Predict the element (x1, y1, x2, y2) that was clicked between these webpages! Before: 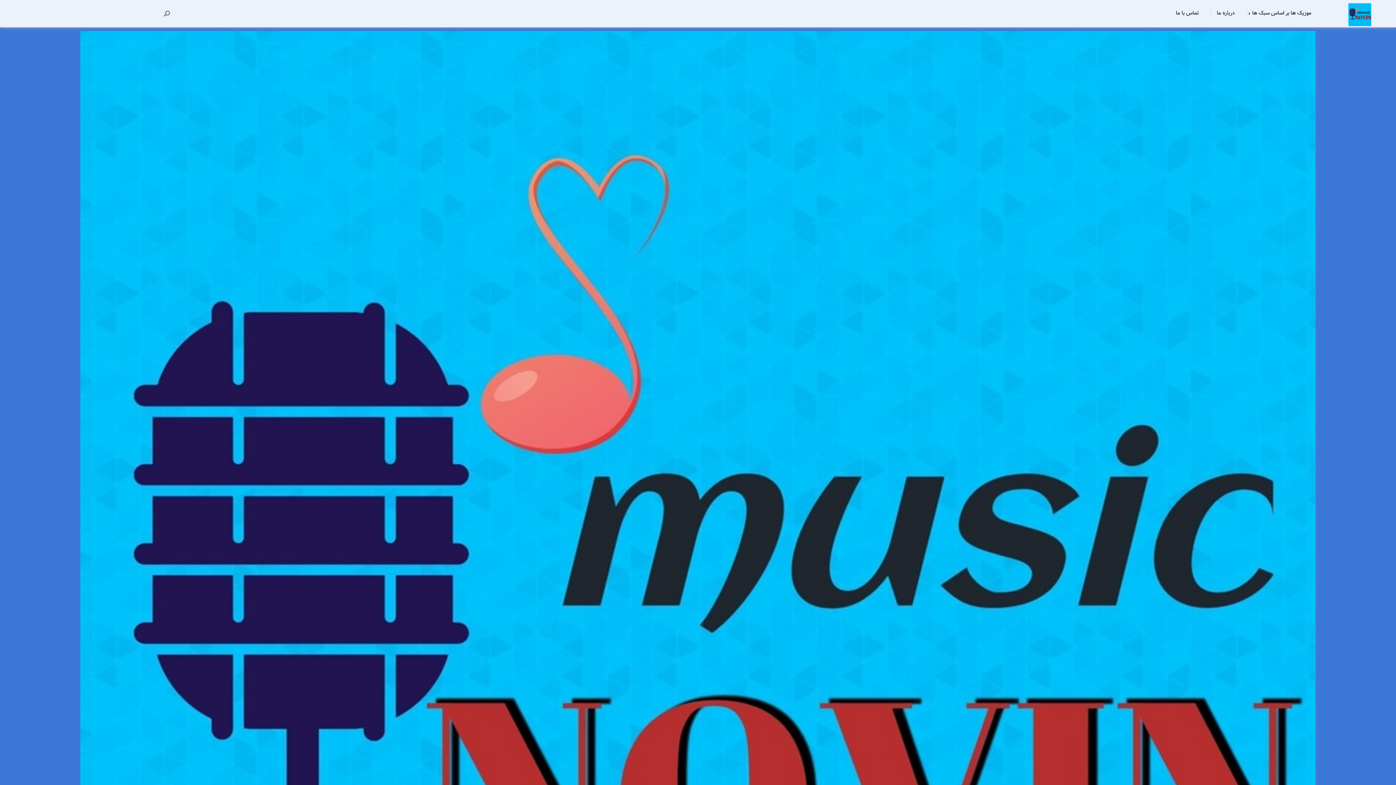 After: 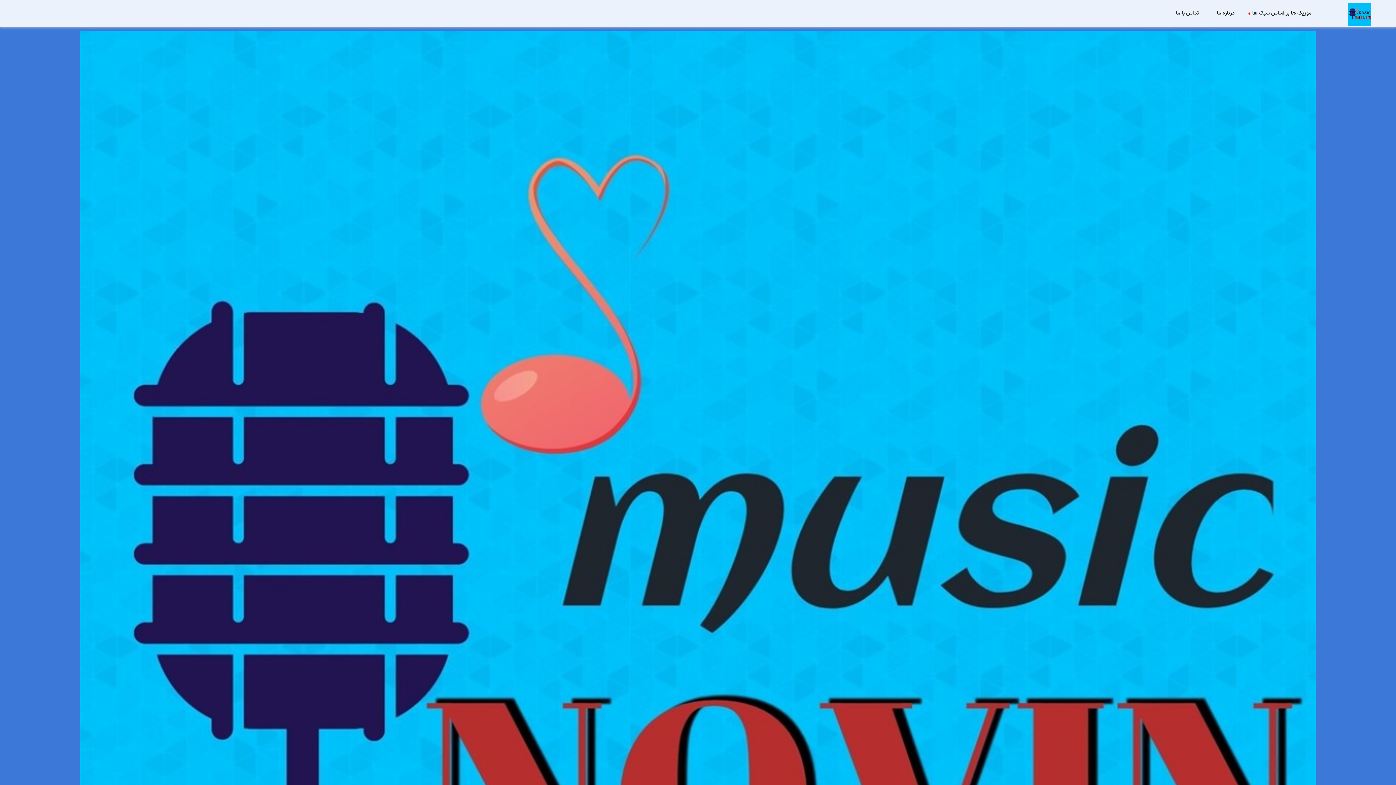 Action: bbox: (1323, 1, 1396, 27)